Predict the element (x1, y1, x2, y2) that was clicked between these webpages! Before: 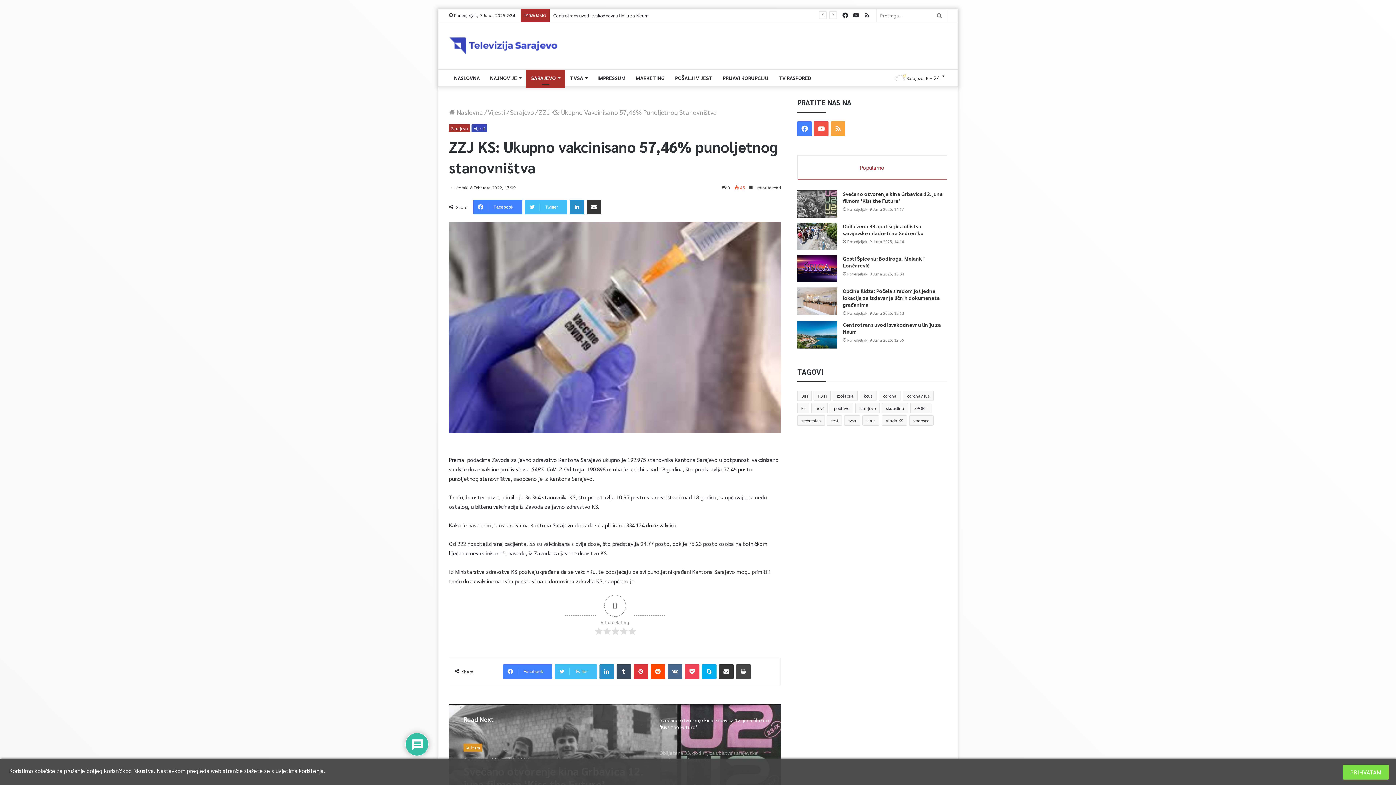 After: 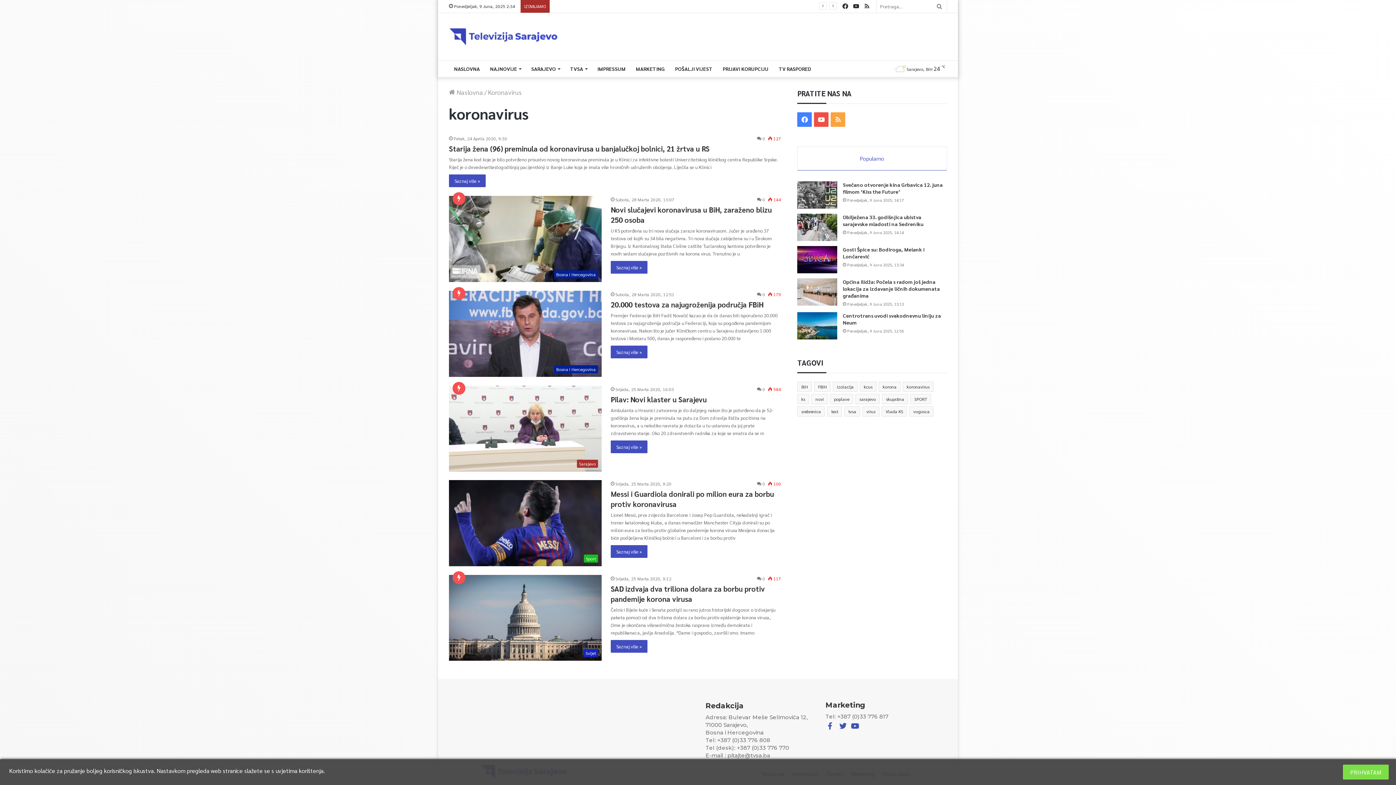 Action: label: koronavirus (6 stavki) bbox: (903, 390, 933, 401)